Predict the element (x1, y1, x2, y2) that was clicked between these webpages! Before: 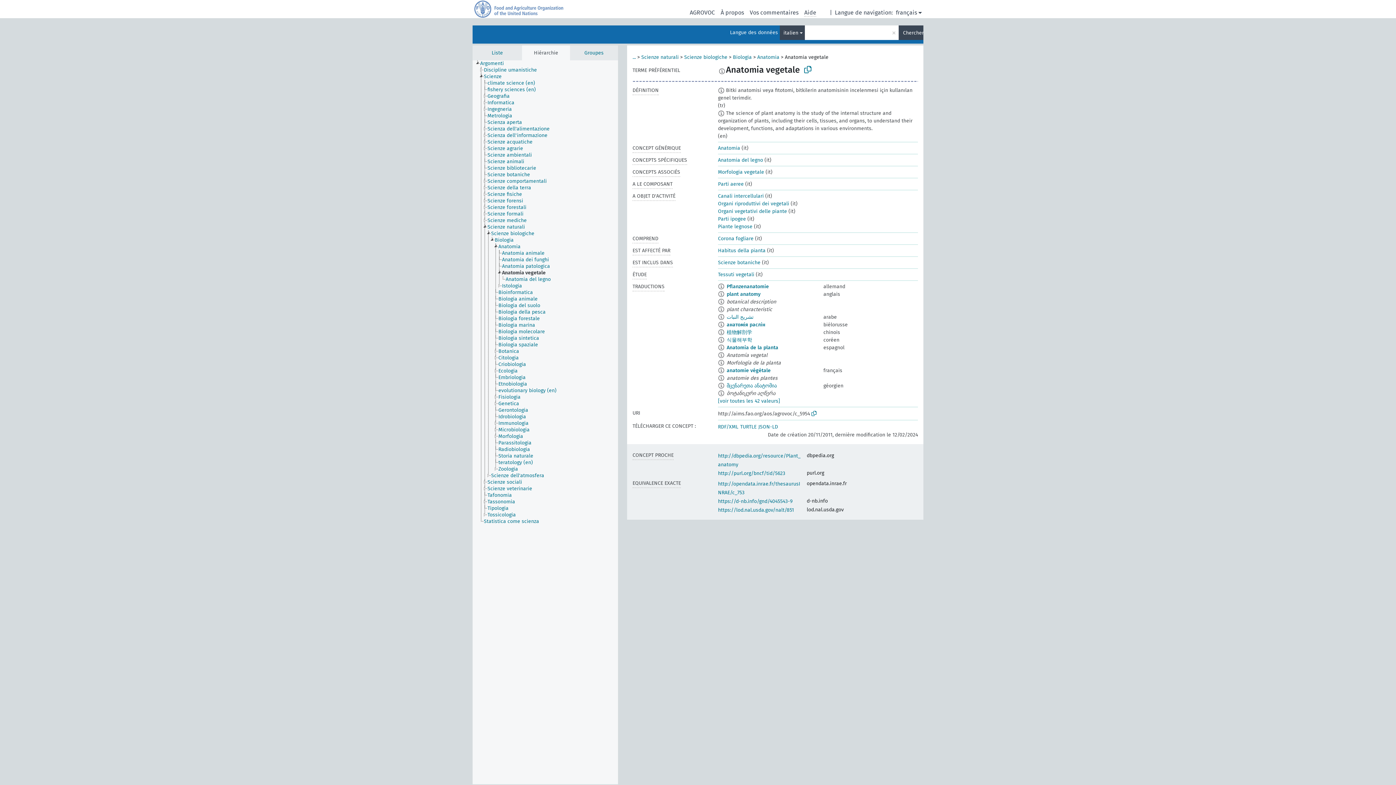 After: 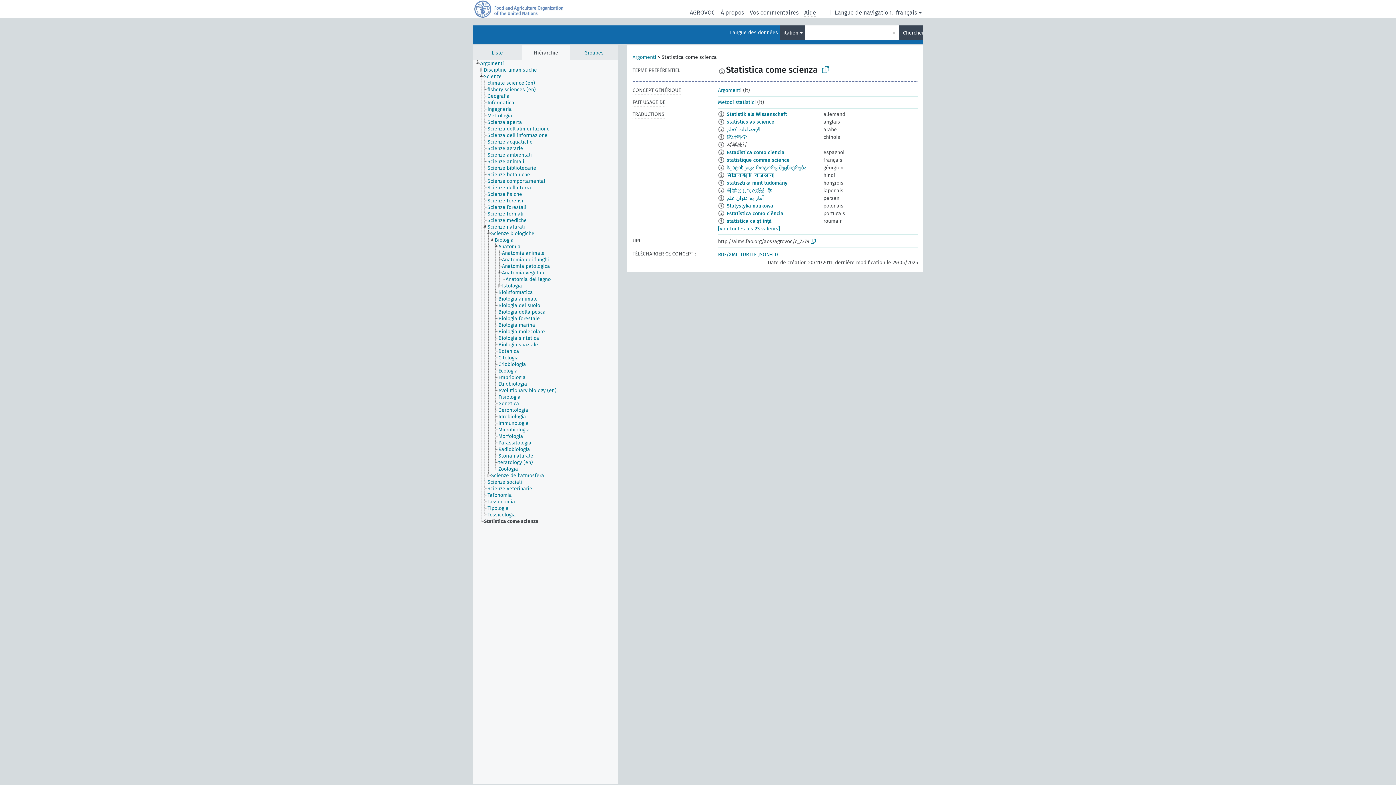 Action: label: Statistica come scienza bbox: (483, 518, 545, 525)